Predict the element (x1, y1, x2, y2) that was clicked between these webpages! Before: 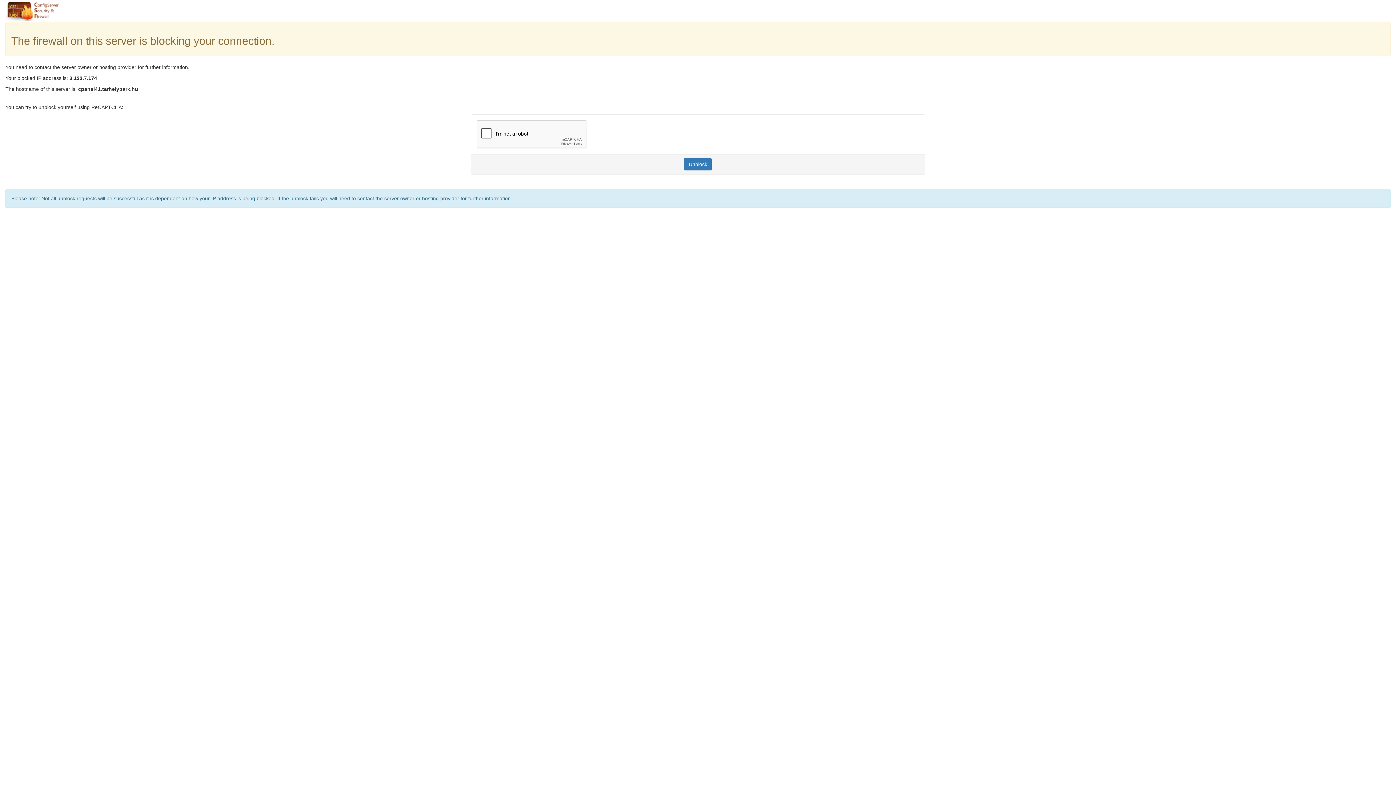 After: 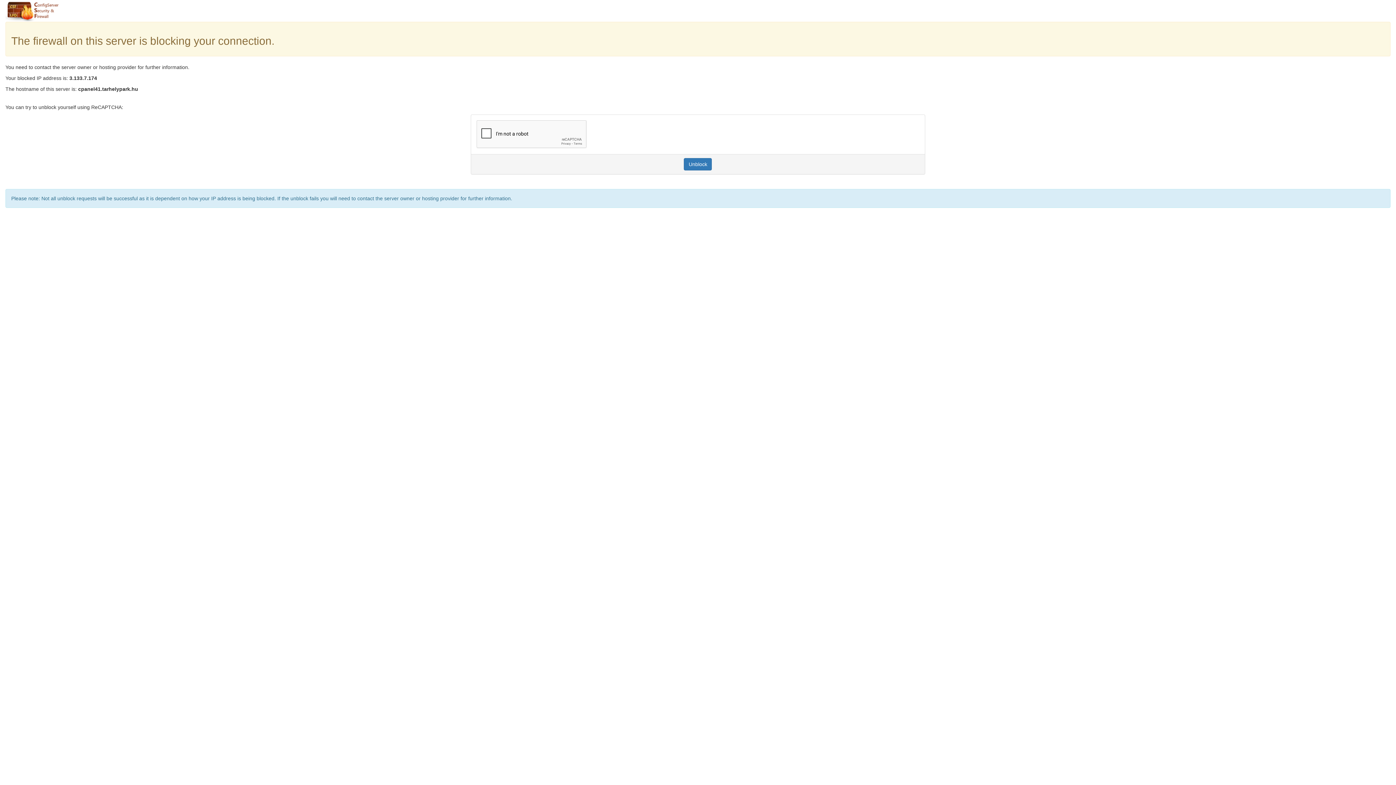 Action: label: Unblock bbox: (684, 158, 712, 170)